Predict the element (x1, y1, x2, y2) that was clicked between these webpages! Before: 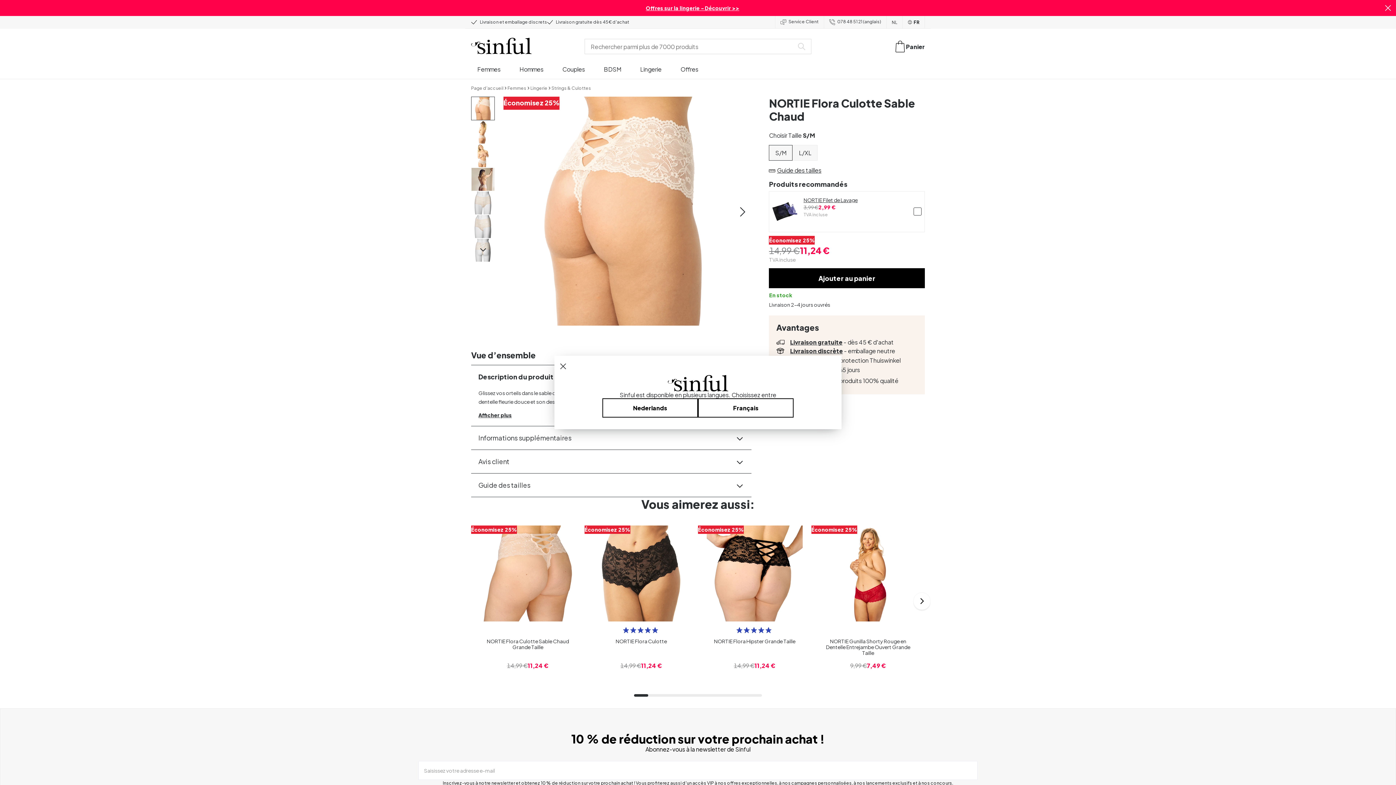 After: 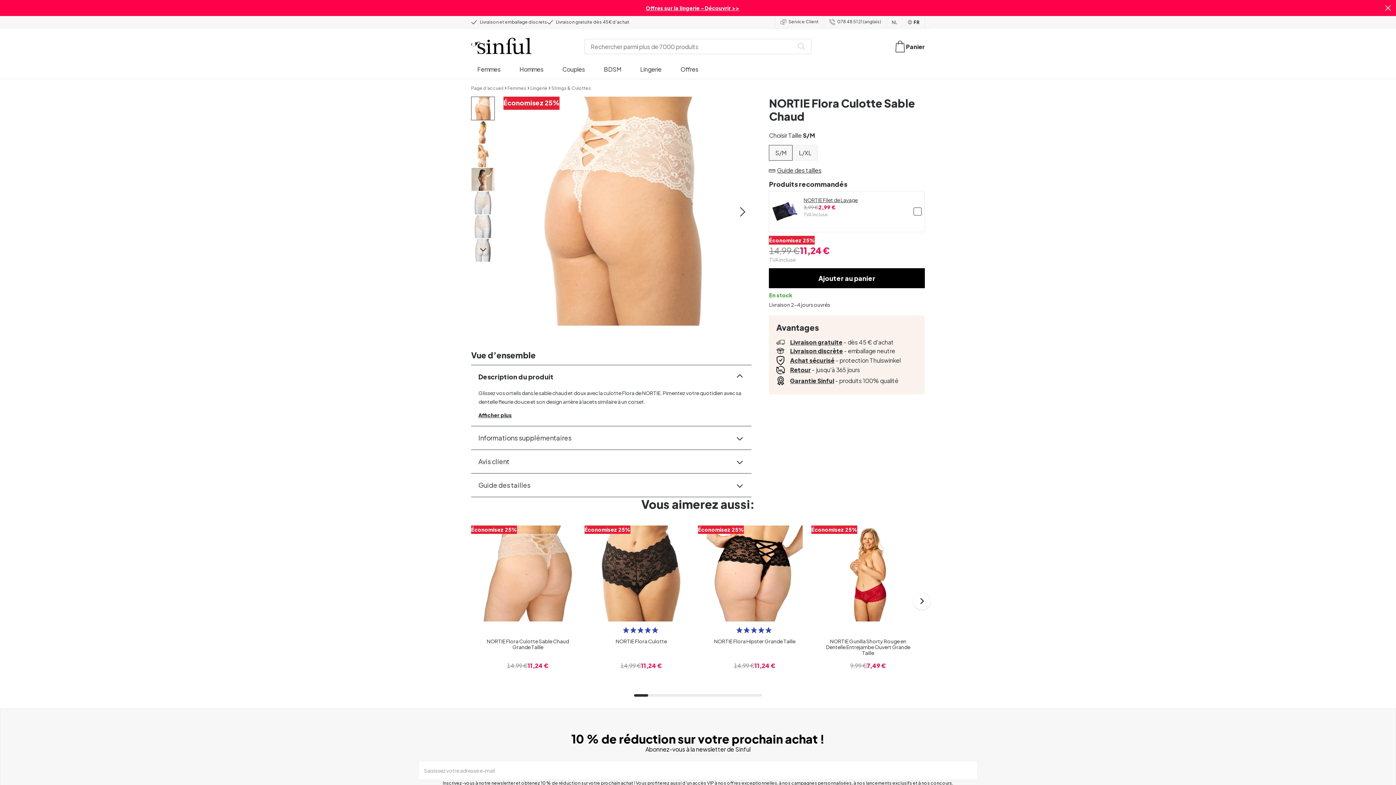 Action: label: Fermer bbox: (560, 361, 566, 369)